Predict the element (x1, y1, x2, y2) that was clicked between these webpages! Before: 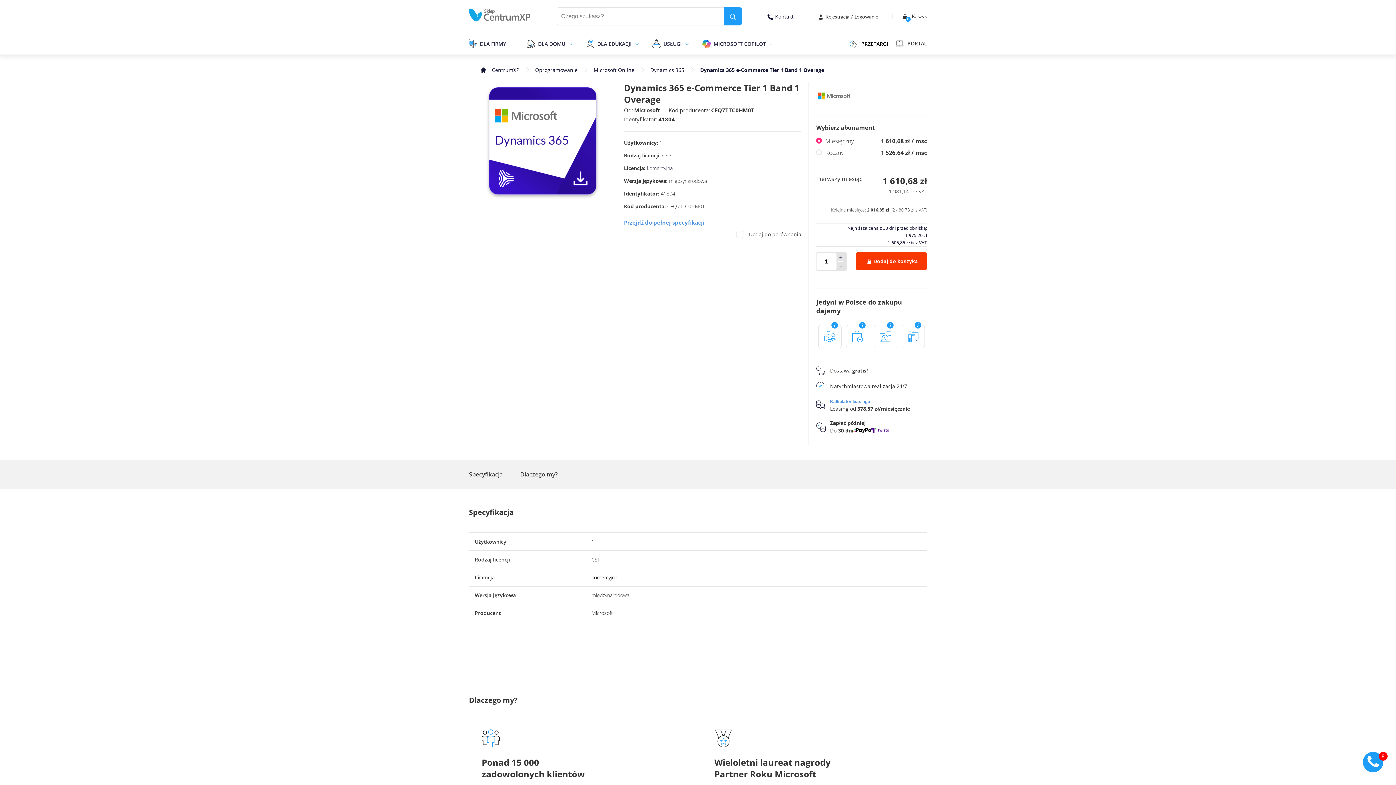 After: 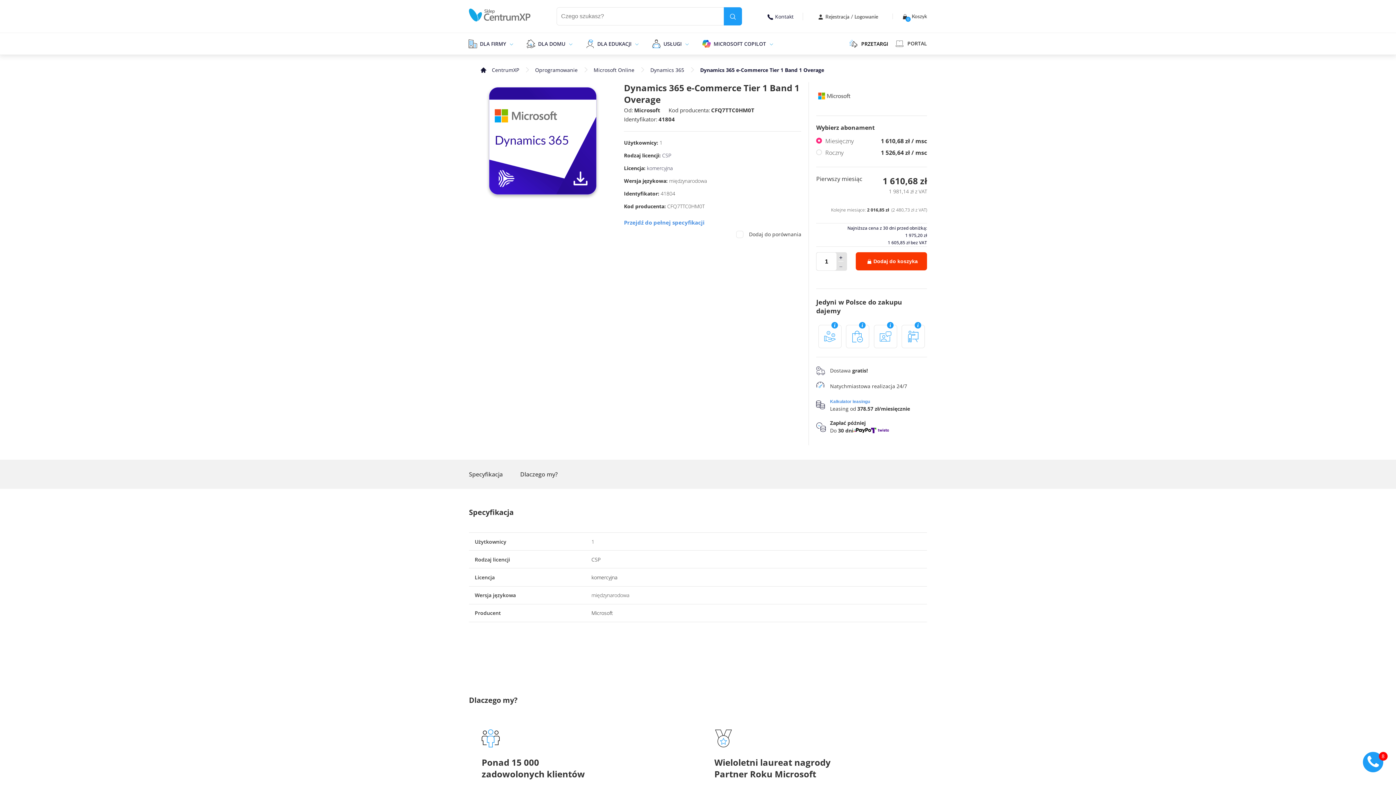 Action: bbox: (830, 399, 870, 404) label: Kalkulator leasingu